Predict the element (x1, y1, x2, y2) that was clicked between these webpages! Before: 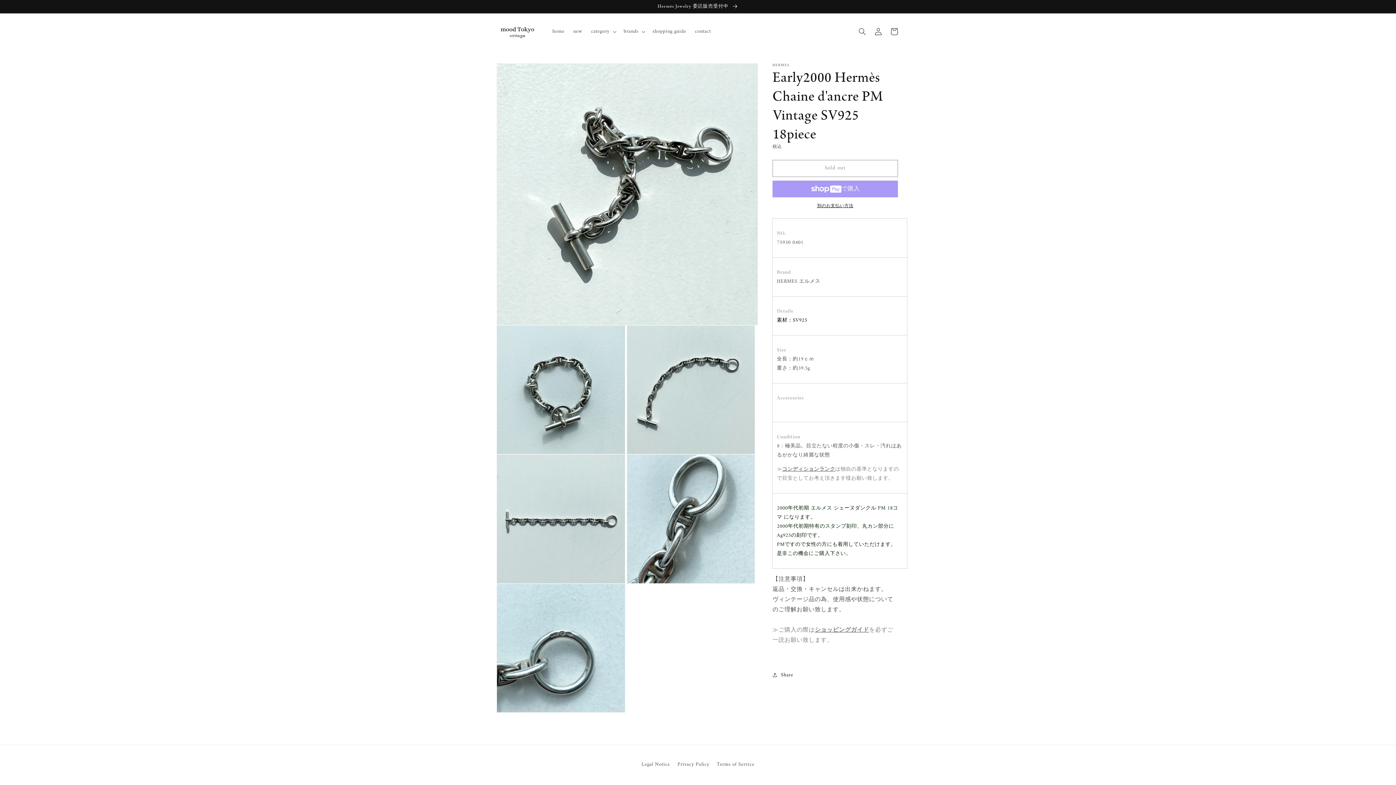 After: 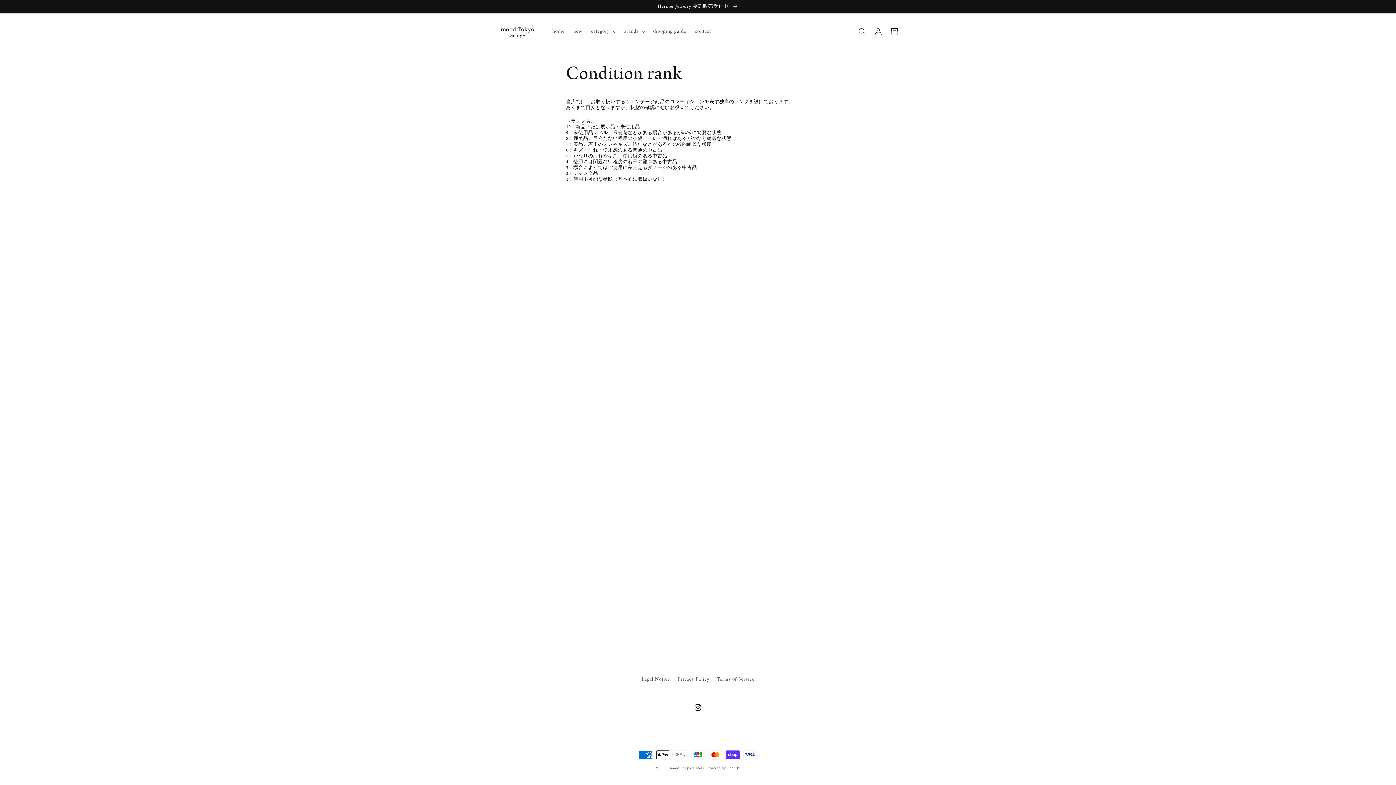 Action: bbox: (782, 464, 835, 474) label: コンディションランク